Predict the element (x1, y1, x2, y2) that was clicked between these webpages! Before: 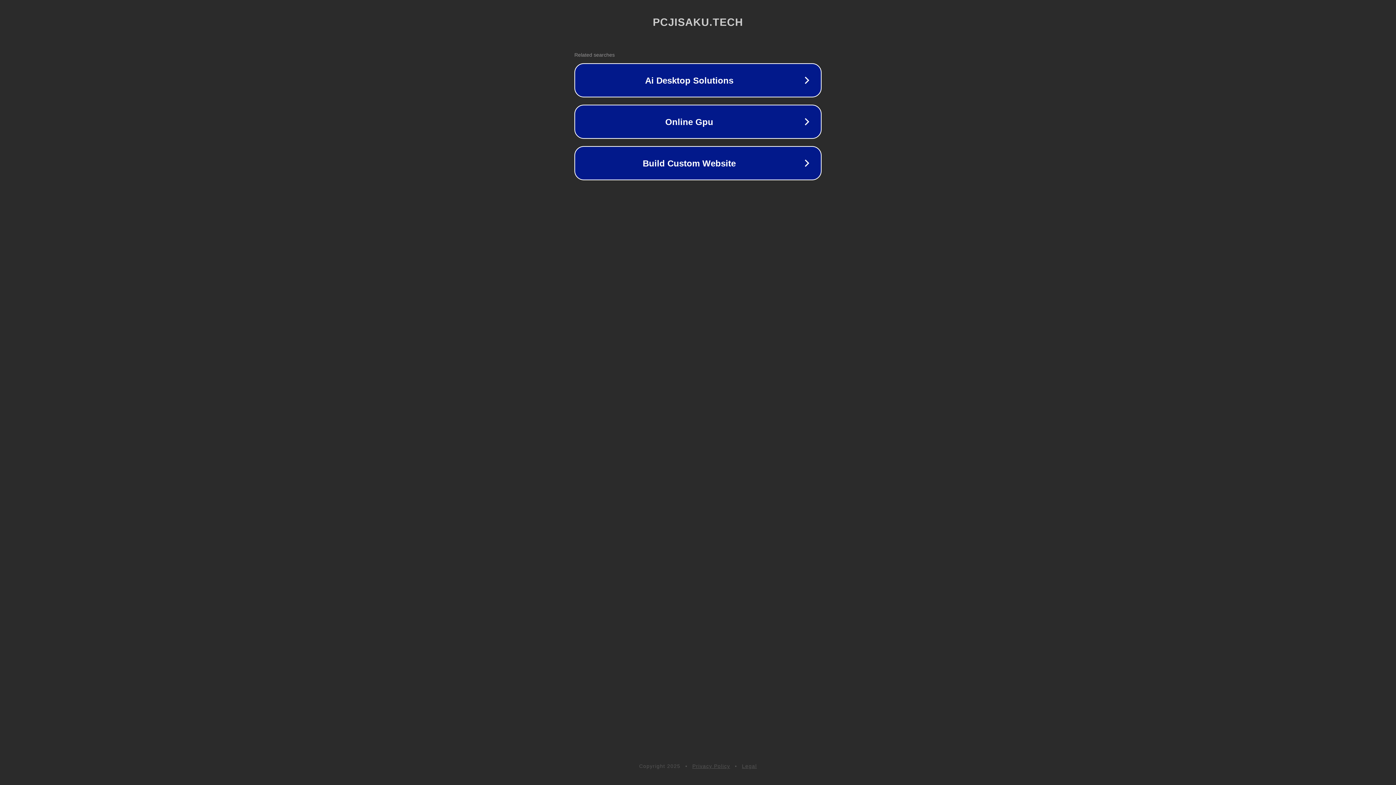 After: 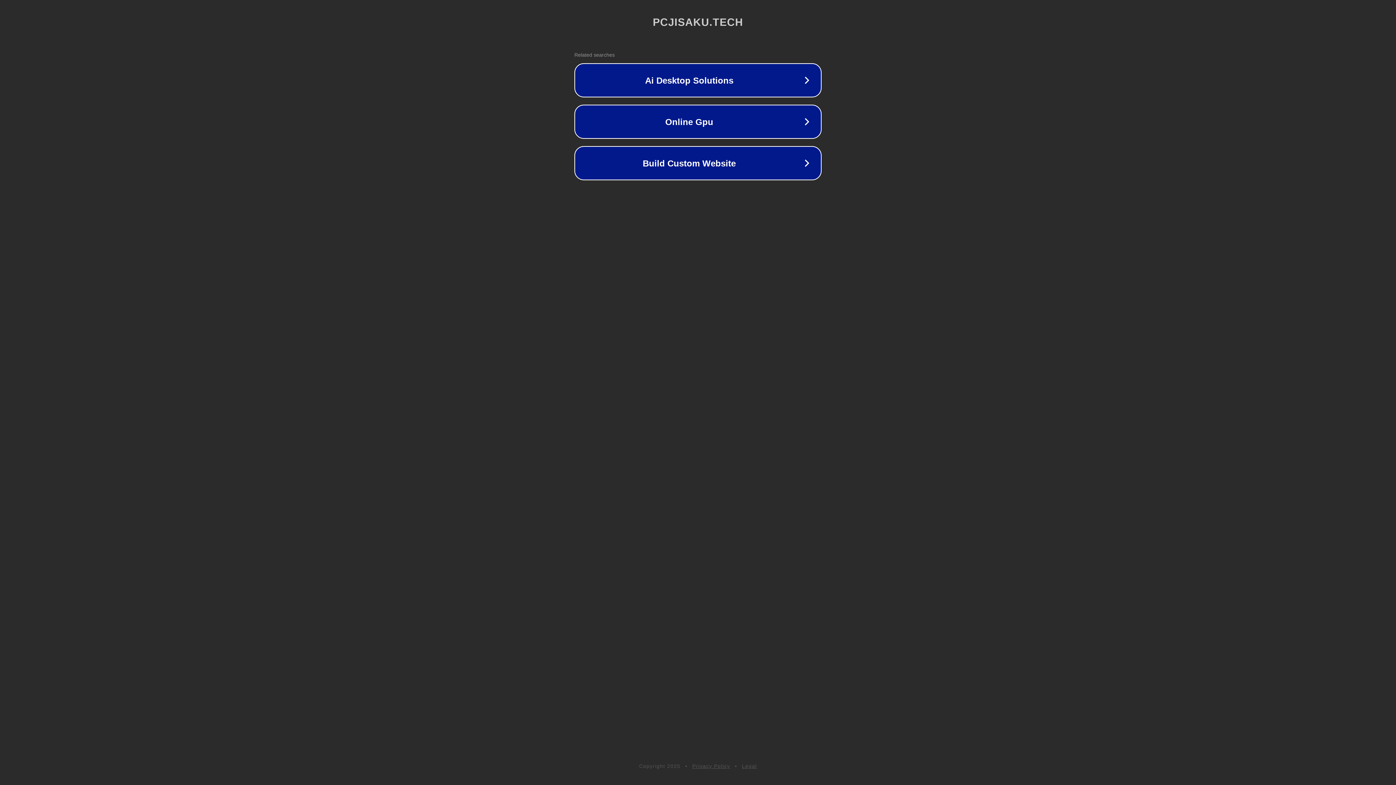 Action: label: Legal bbox: (742, 763, 757, 769)